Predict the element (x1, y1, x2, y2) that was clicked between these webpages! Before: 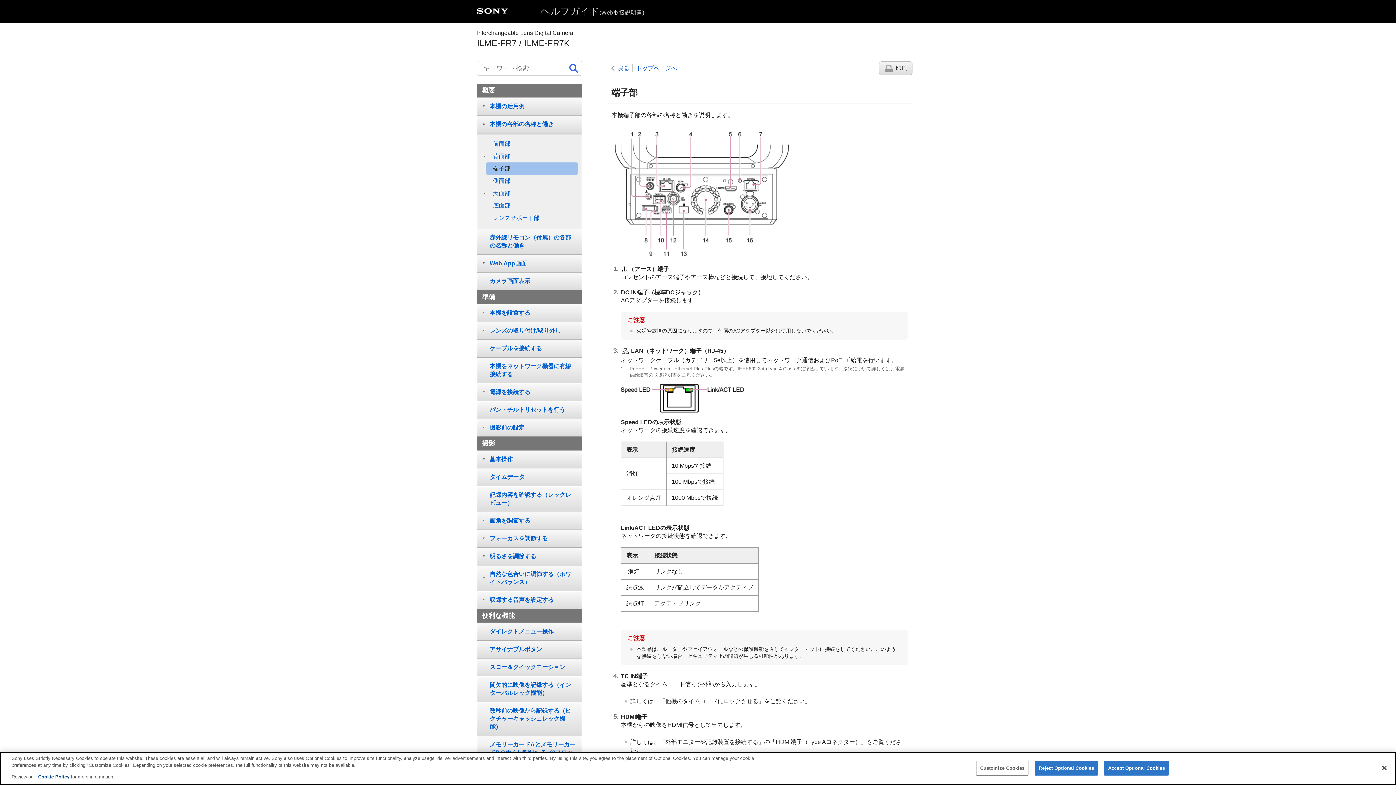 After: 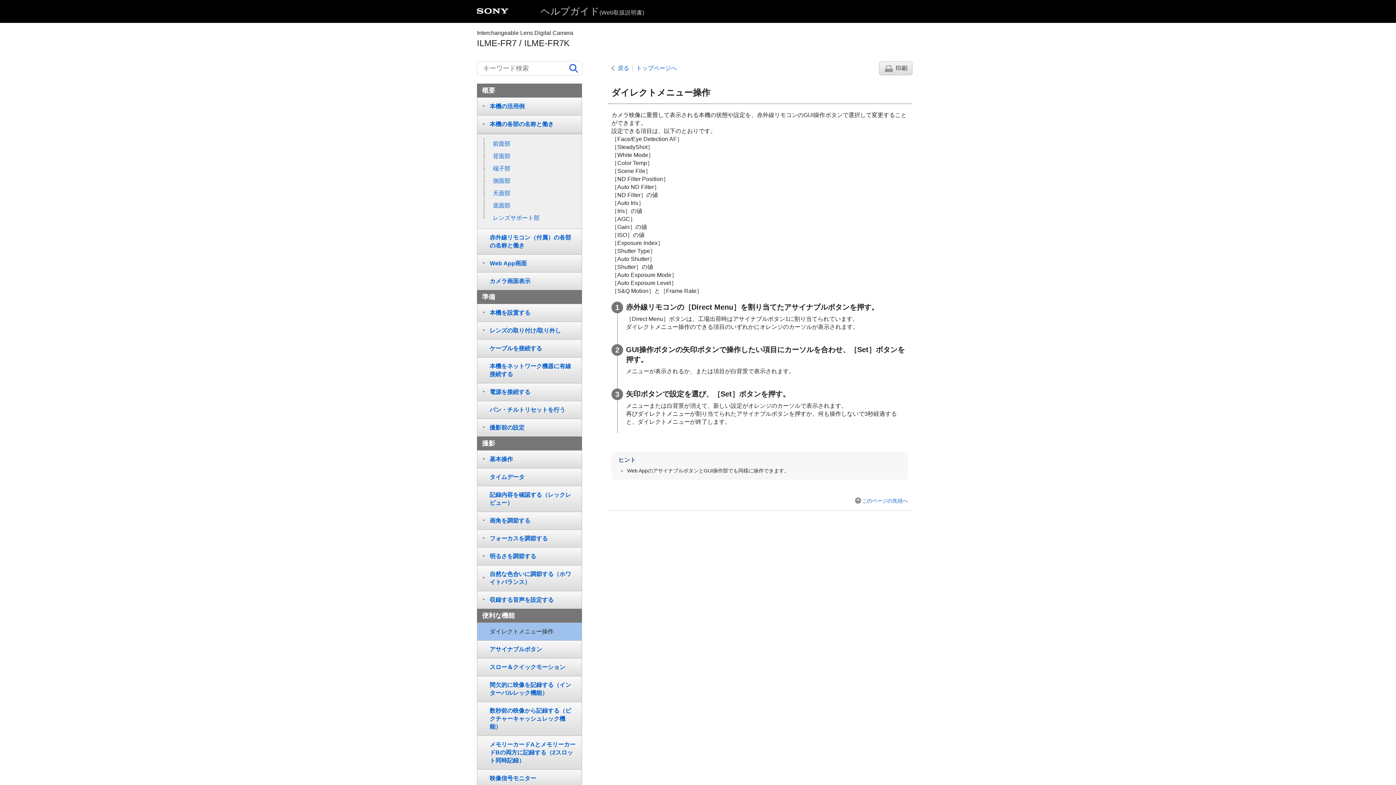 Action: bbox: (477, 622, 582, 640) label: ダイレクトメニュー操作